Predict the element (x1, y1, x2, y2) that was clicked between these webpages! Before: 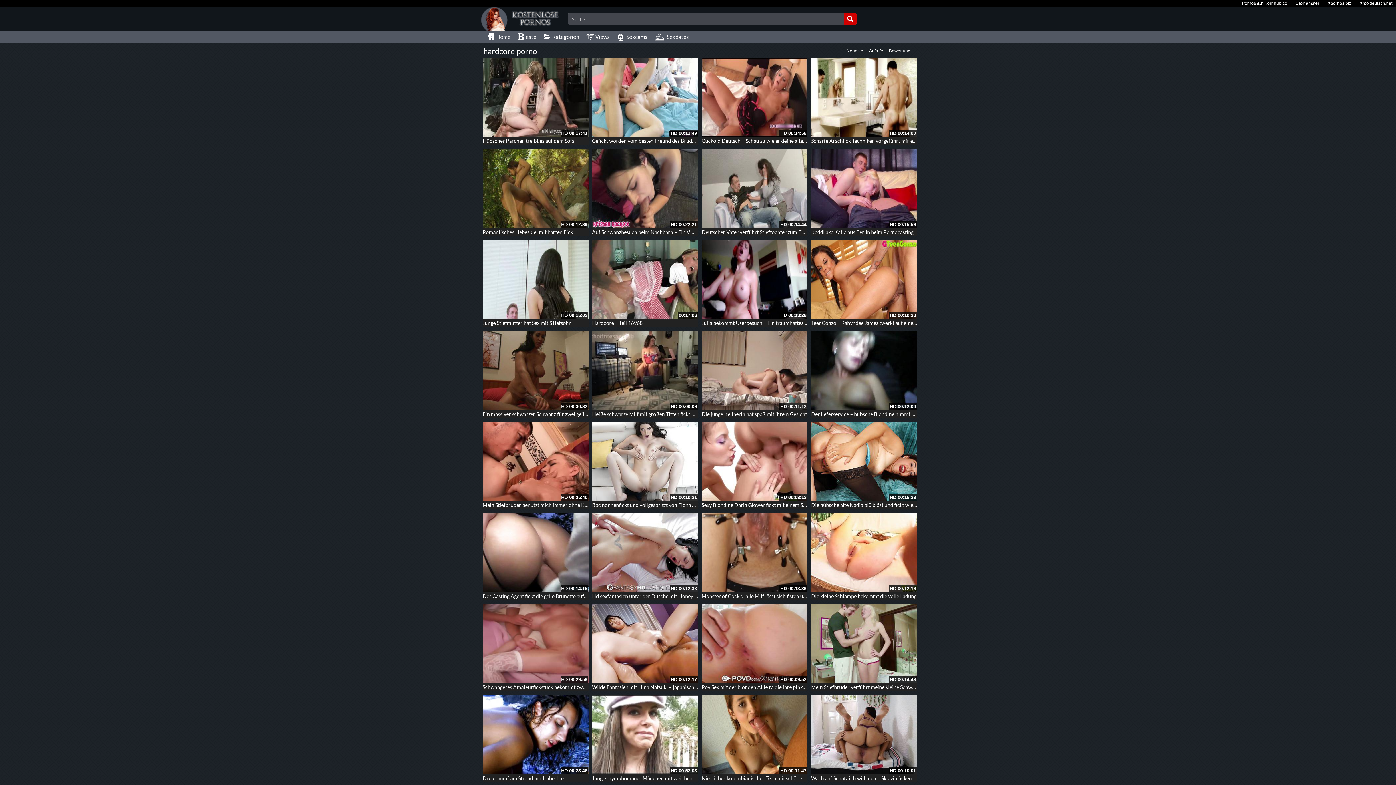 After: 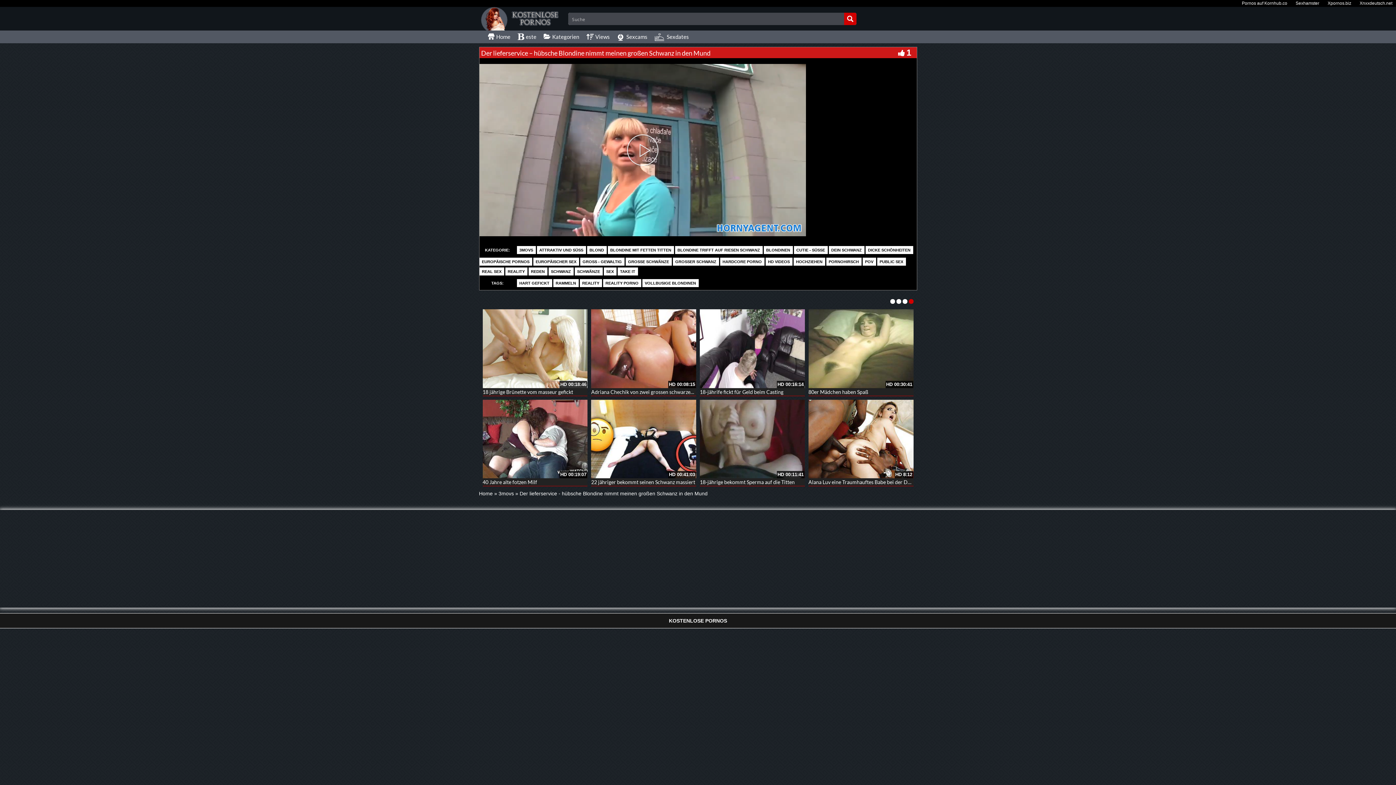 Action: bbox: (811, 331, 917, 410)